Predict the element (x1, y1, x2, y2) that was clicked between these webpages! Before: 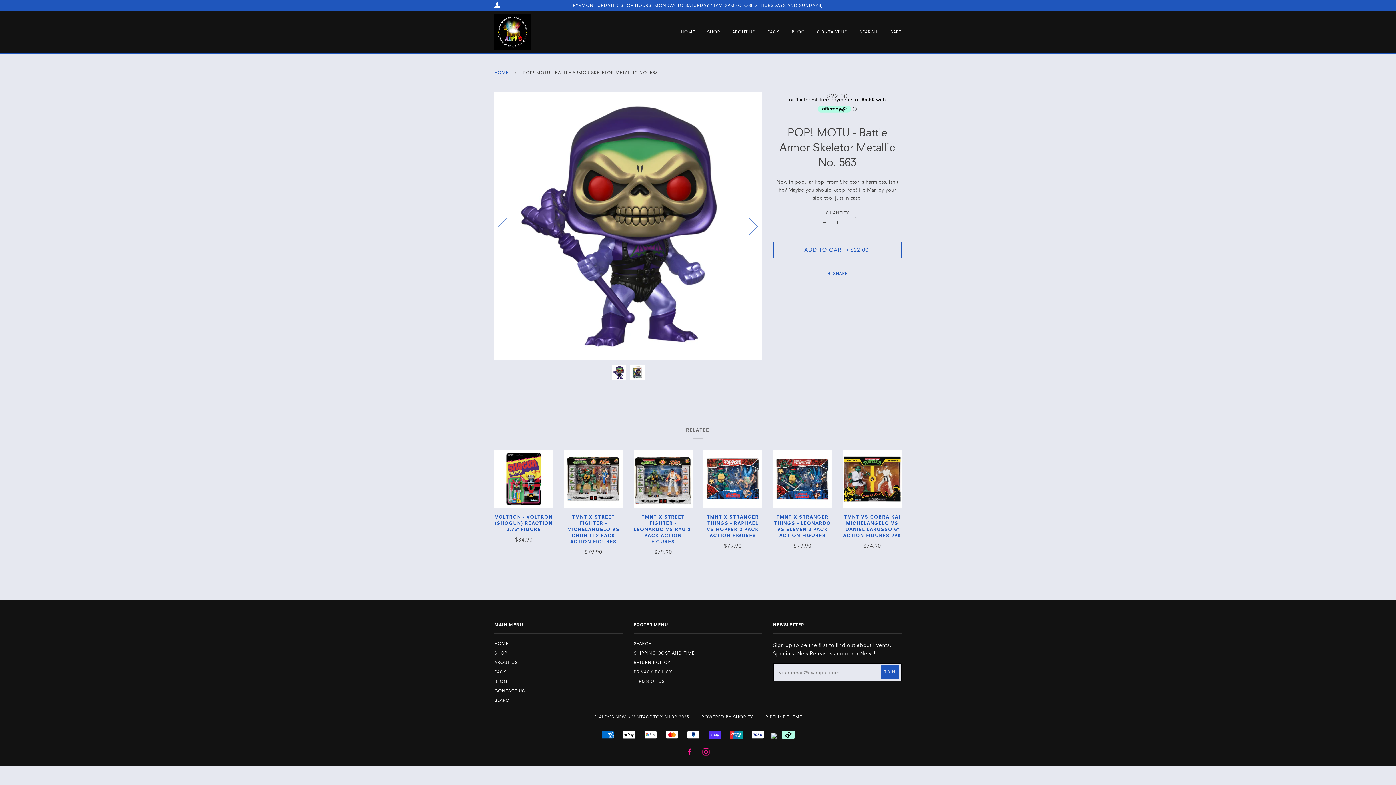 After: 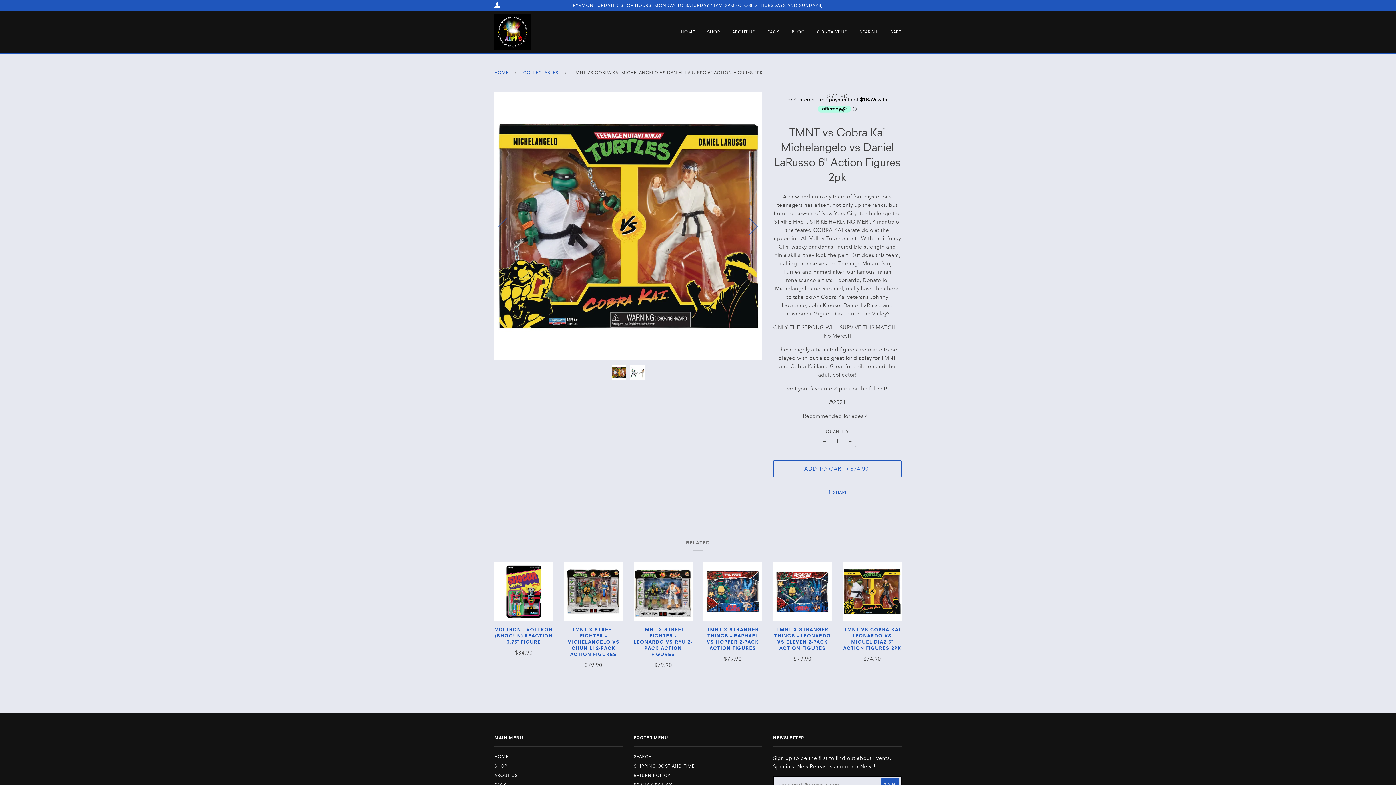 Action: bbox: (843, 514, 901, 550) label: TMNT VS COBRA KAI MICHELANGELO VS DANIEL LARUSSO 6" ACTION FIGURES 2PK

$74.90